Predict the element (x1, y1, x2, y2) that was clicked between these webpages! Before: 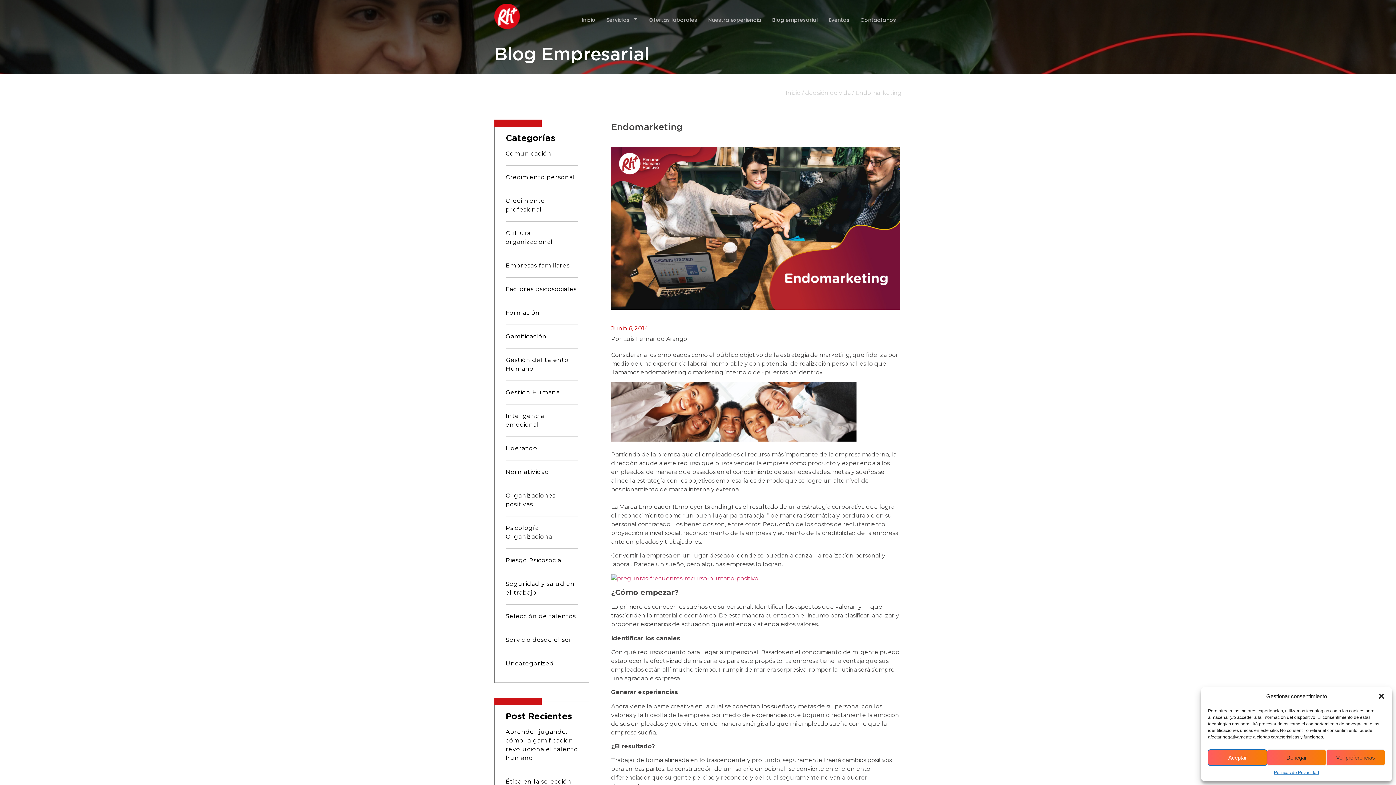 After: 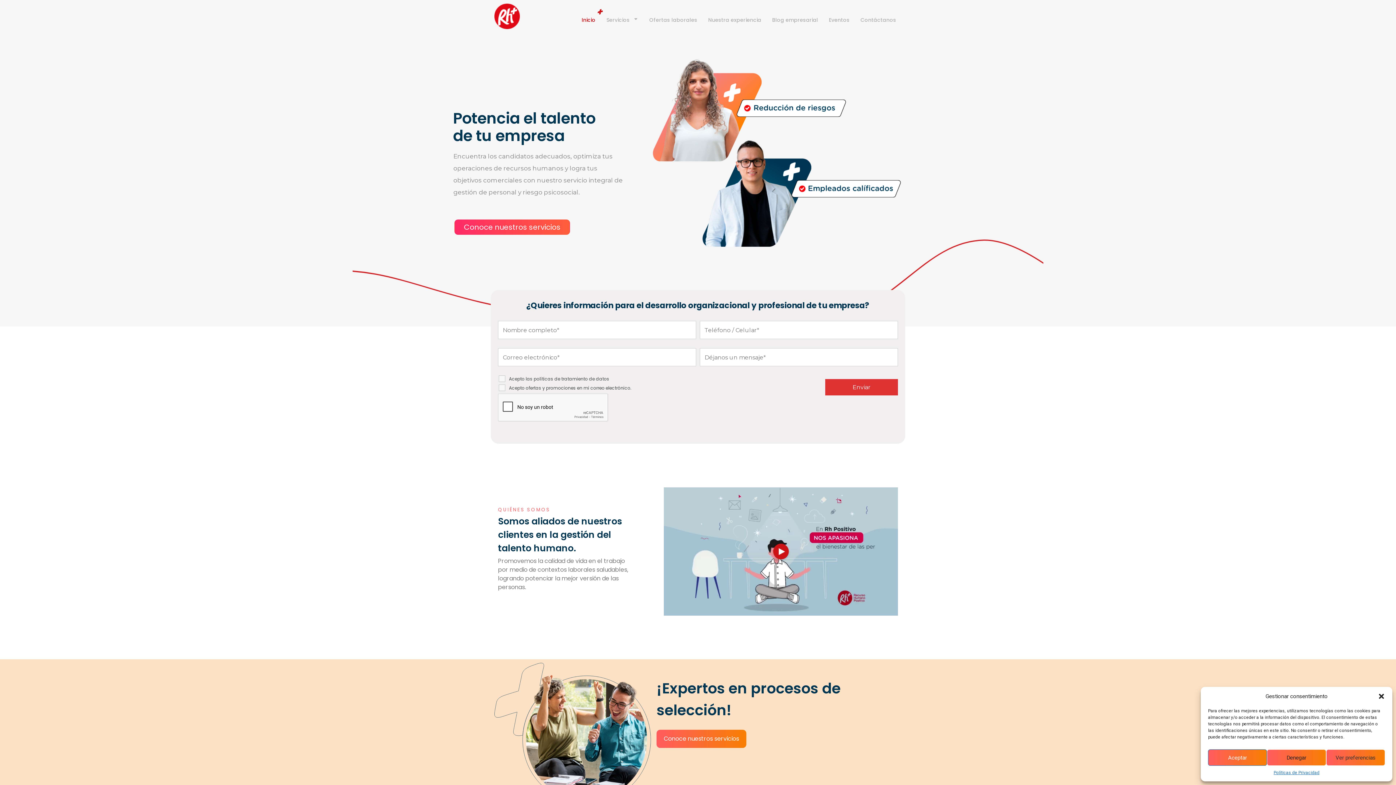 Action: label: Inicio bbox: (576, 5, 601, 27)